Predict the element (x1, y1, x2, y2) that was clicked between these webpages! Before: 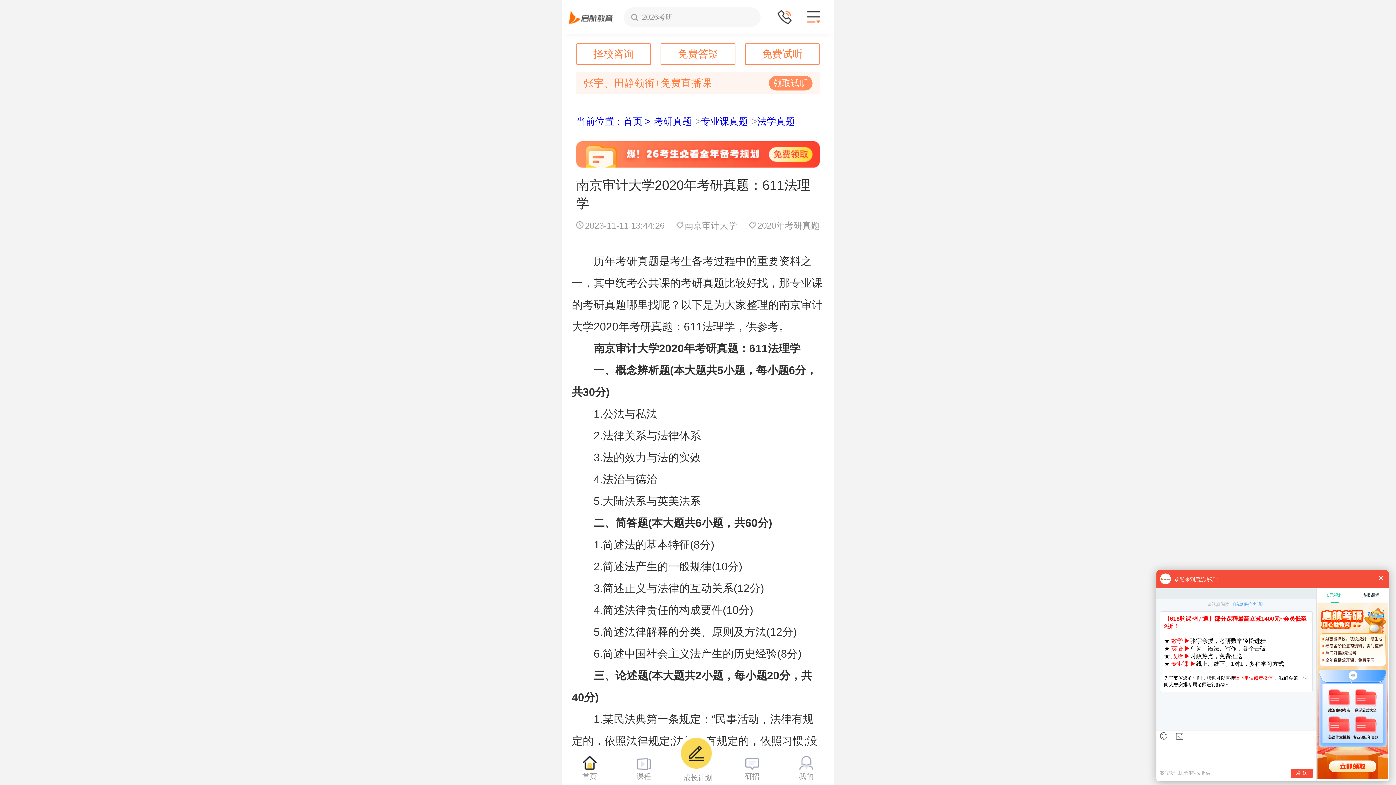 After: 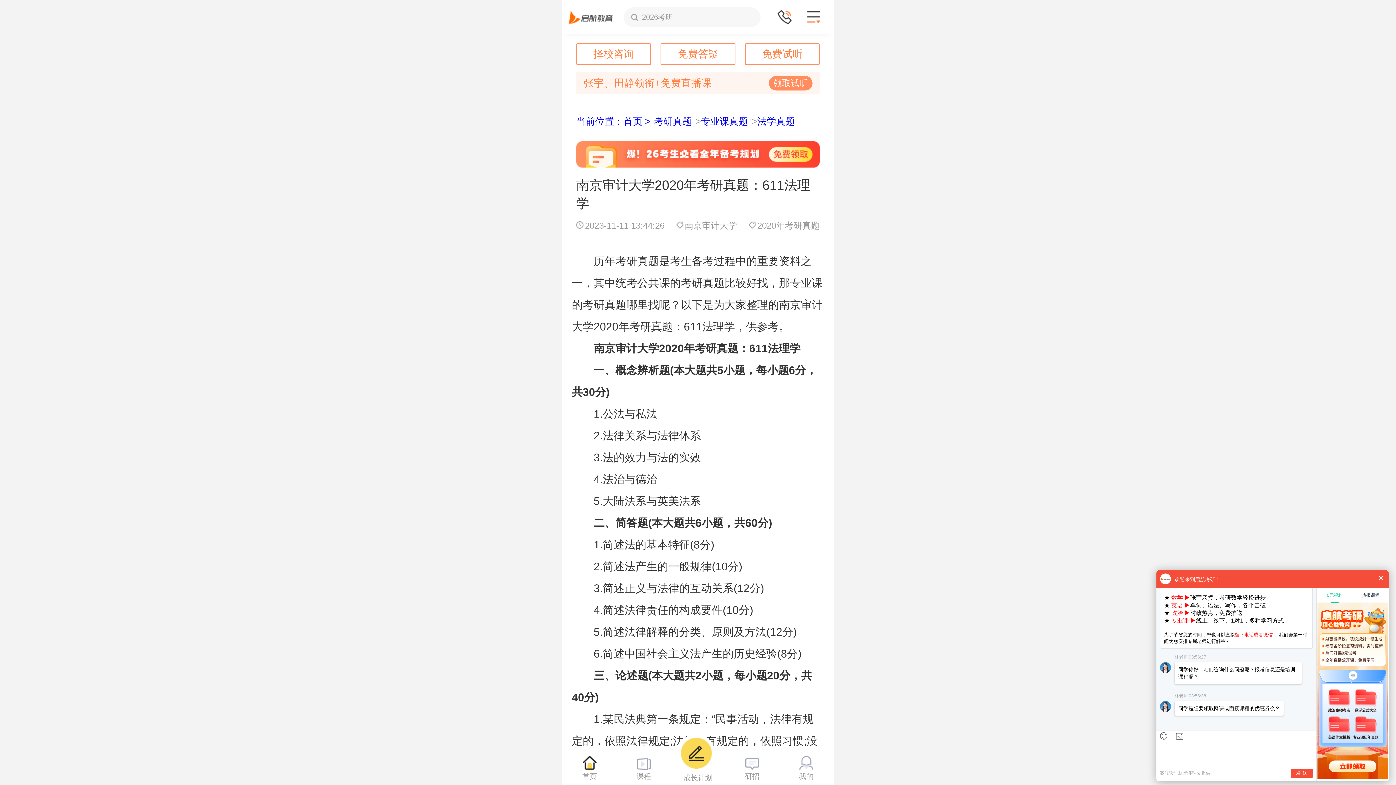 Action: bbox: (762, 49, 802, 59) label: 免费试听